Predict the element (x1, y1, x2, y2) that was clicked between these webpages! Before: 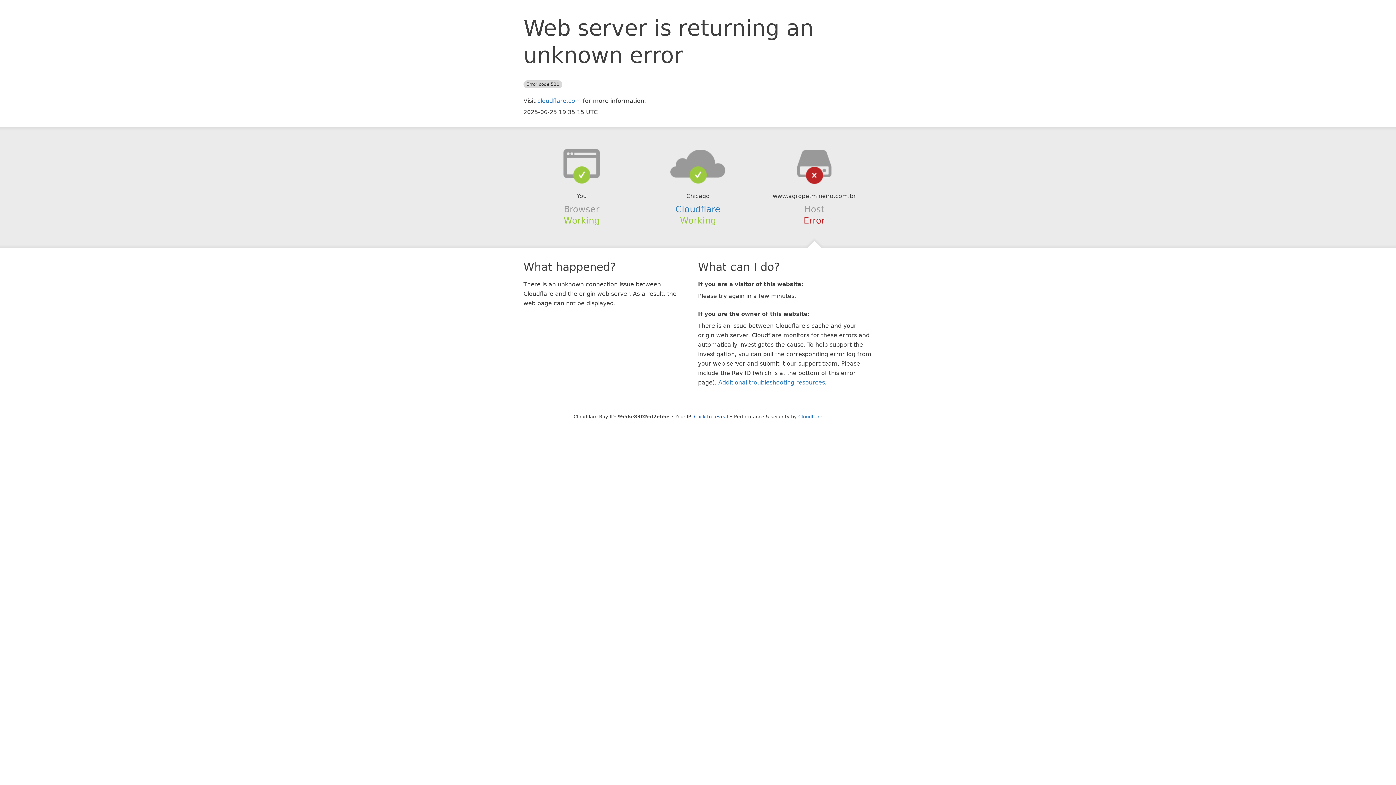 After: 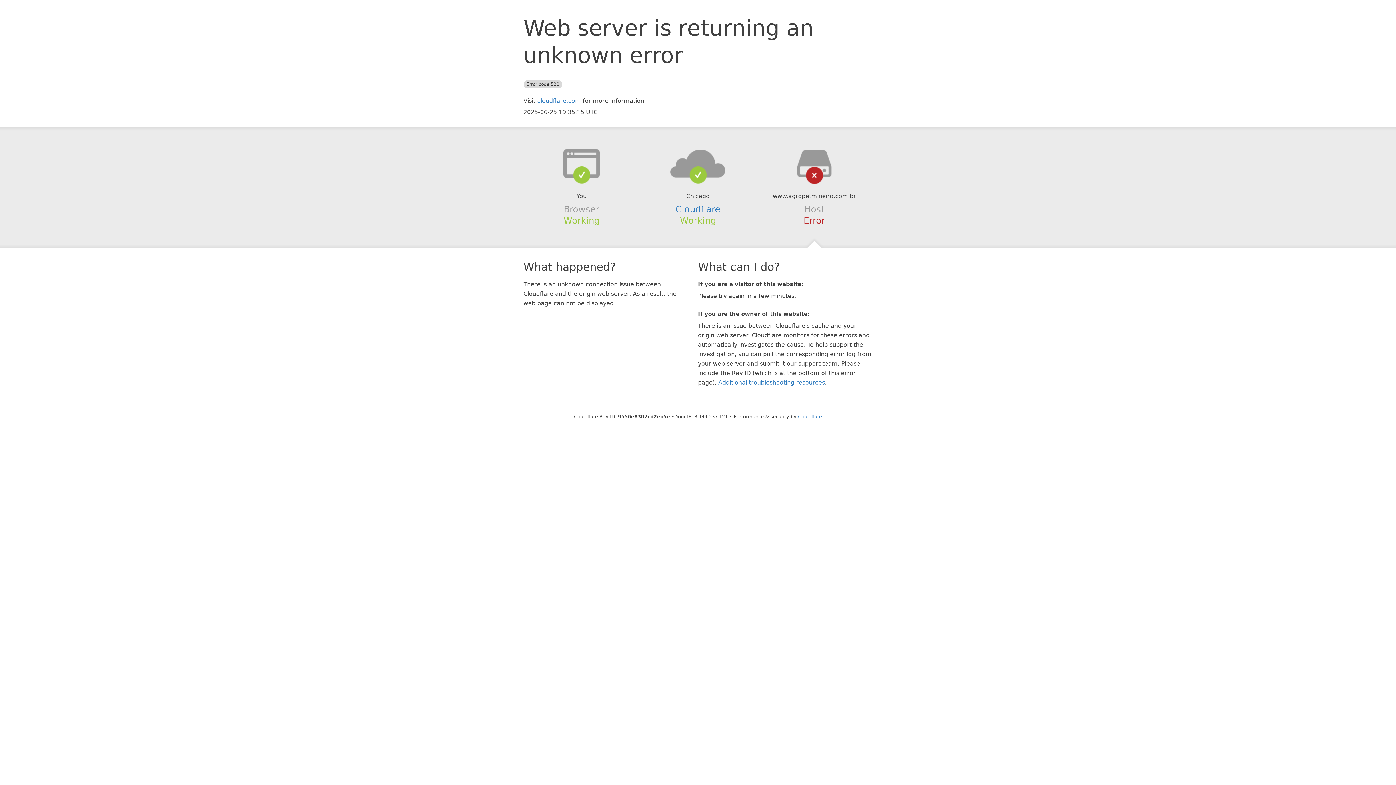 Action: bbox: (694, 414, 728, 419) label: Click to reveal